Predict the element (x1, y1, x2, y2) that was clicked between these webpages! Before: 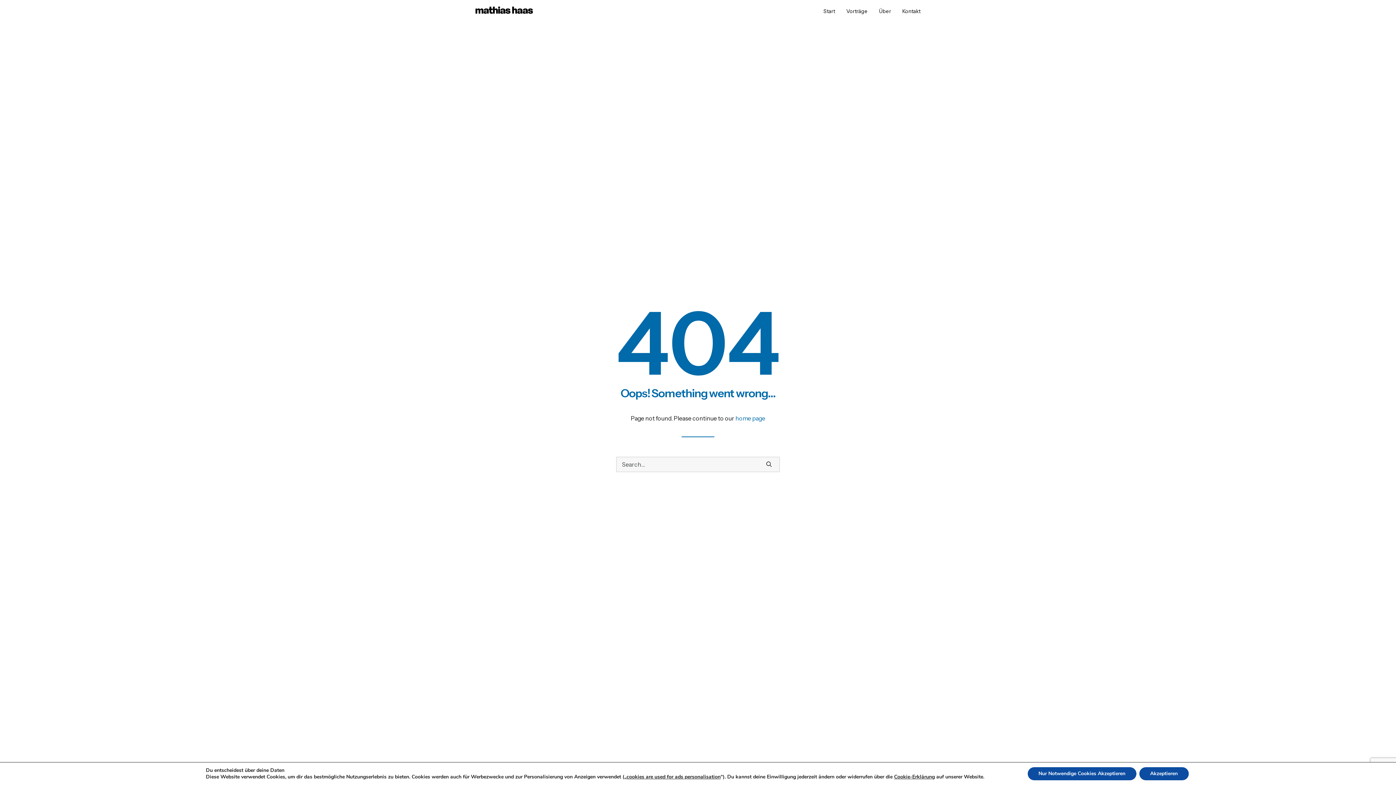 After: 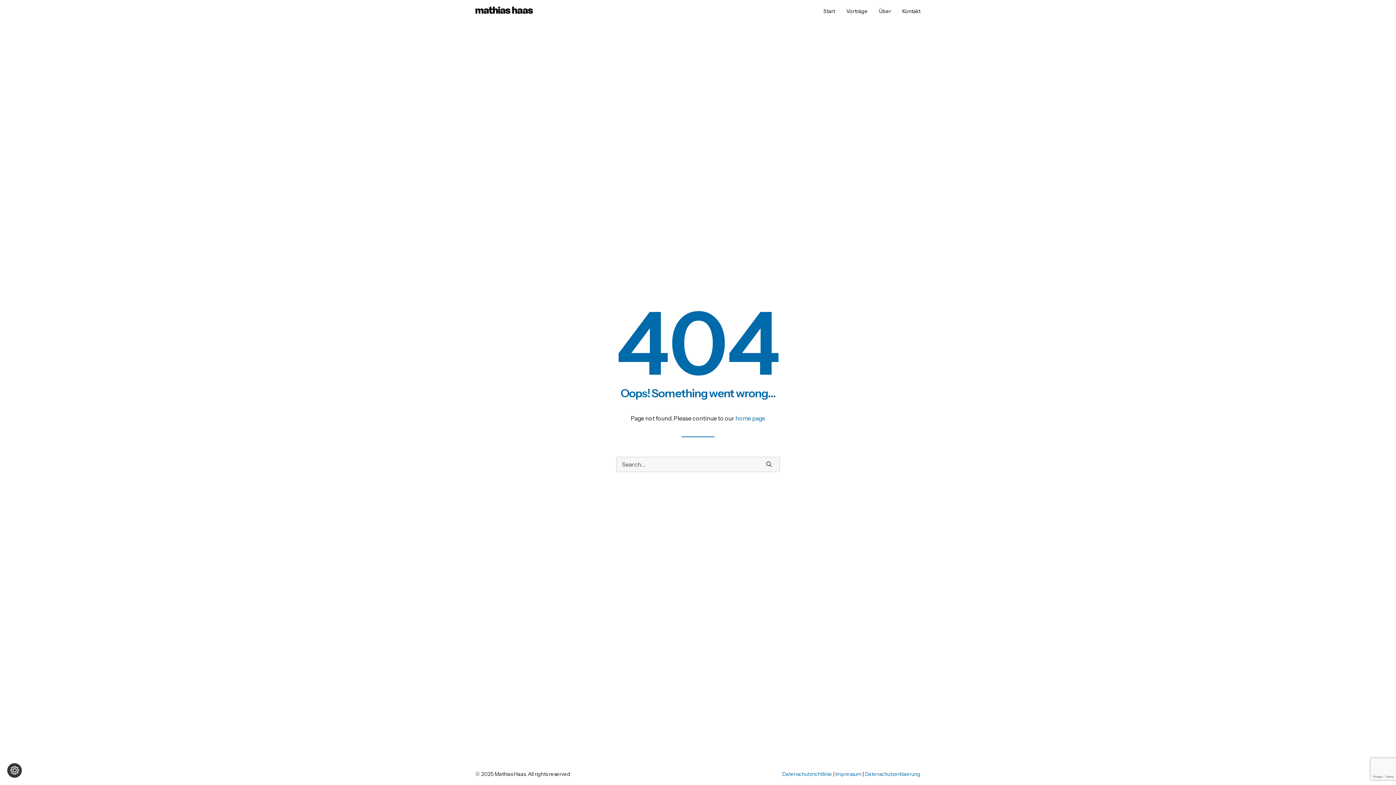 Action: label: Nur Notwendige Cookies Akzeptieren bbox: (1027, 767, 1136, 780)